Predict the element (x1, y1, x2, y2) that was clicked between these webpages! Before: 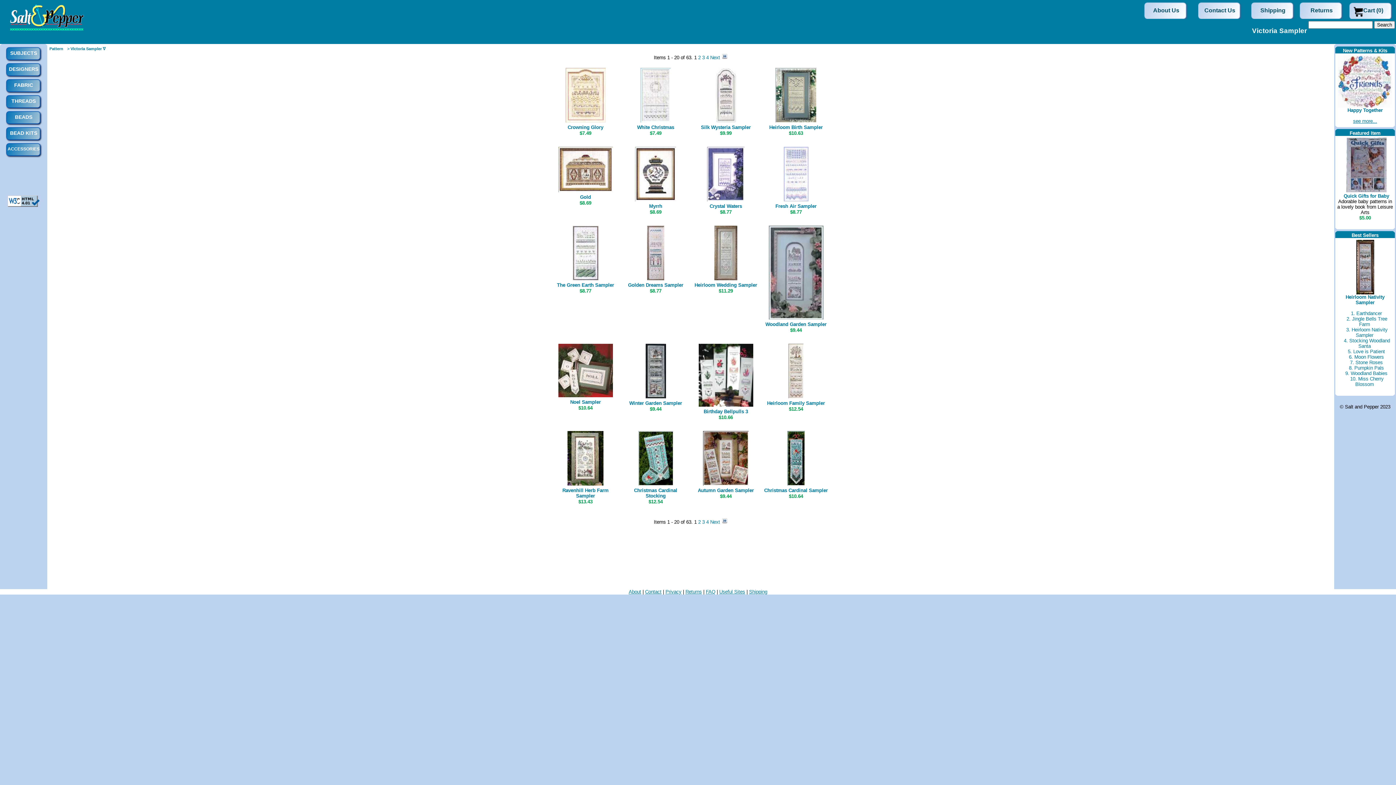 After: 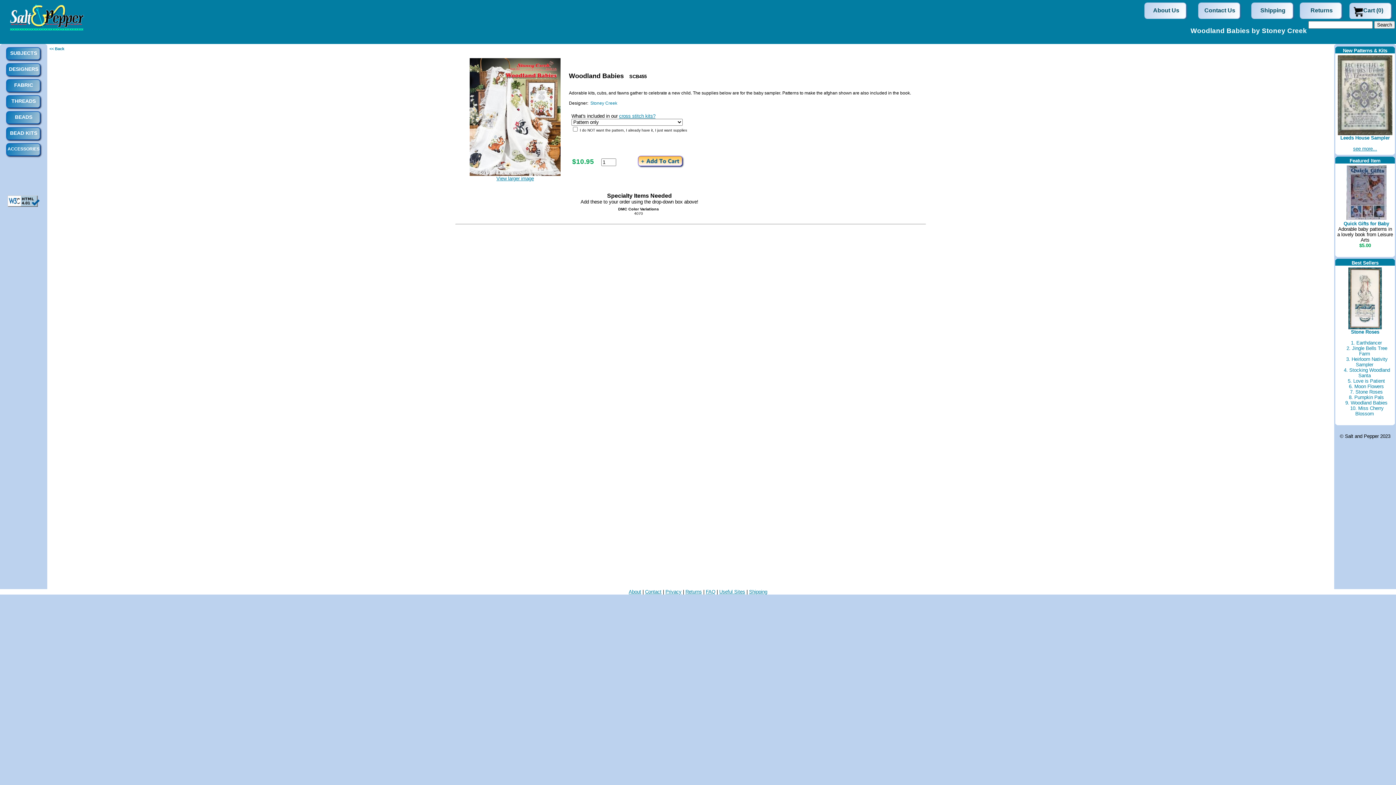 Action: label: 9. Woodland Babies bbox: (1342, 370, 1388, 376)